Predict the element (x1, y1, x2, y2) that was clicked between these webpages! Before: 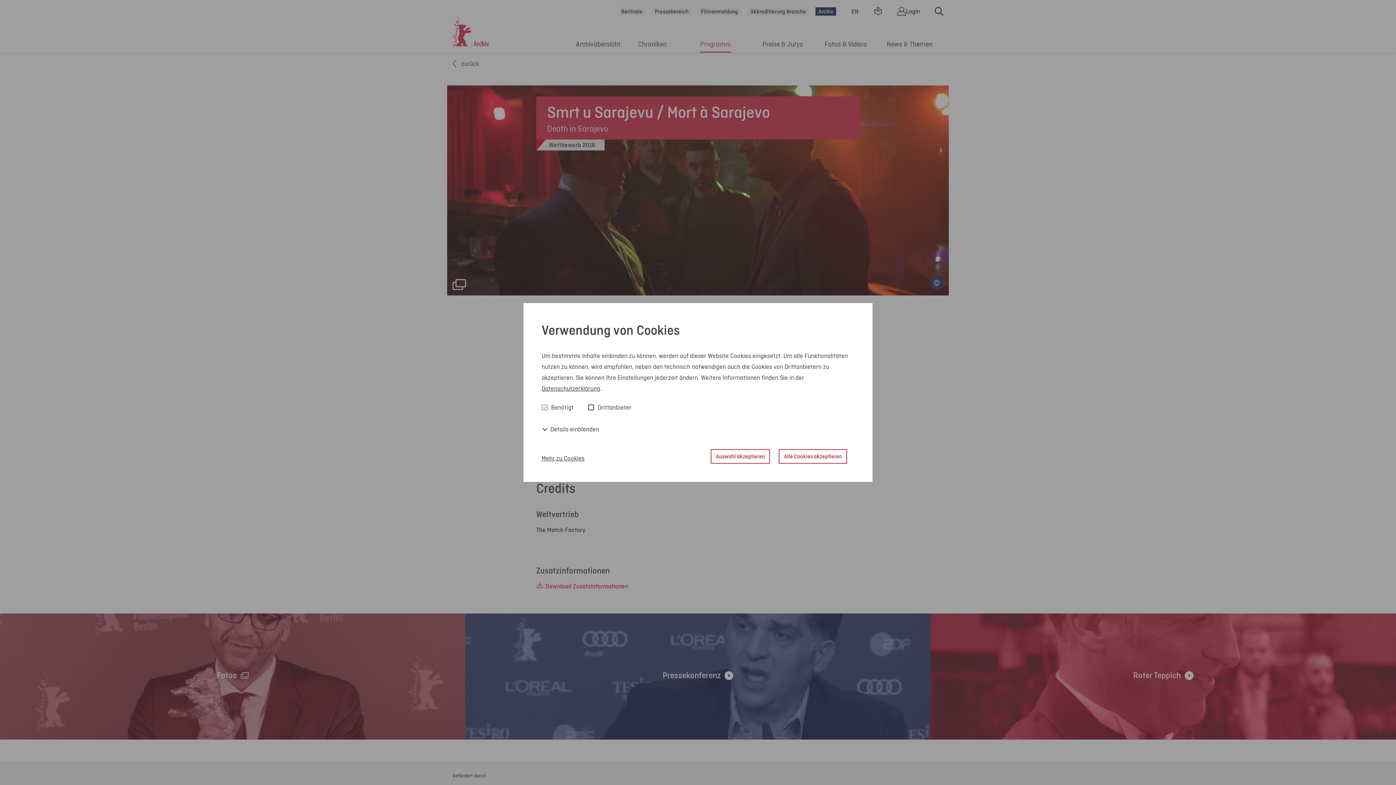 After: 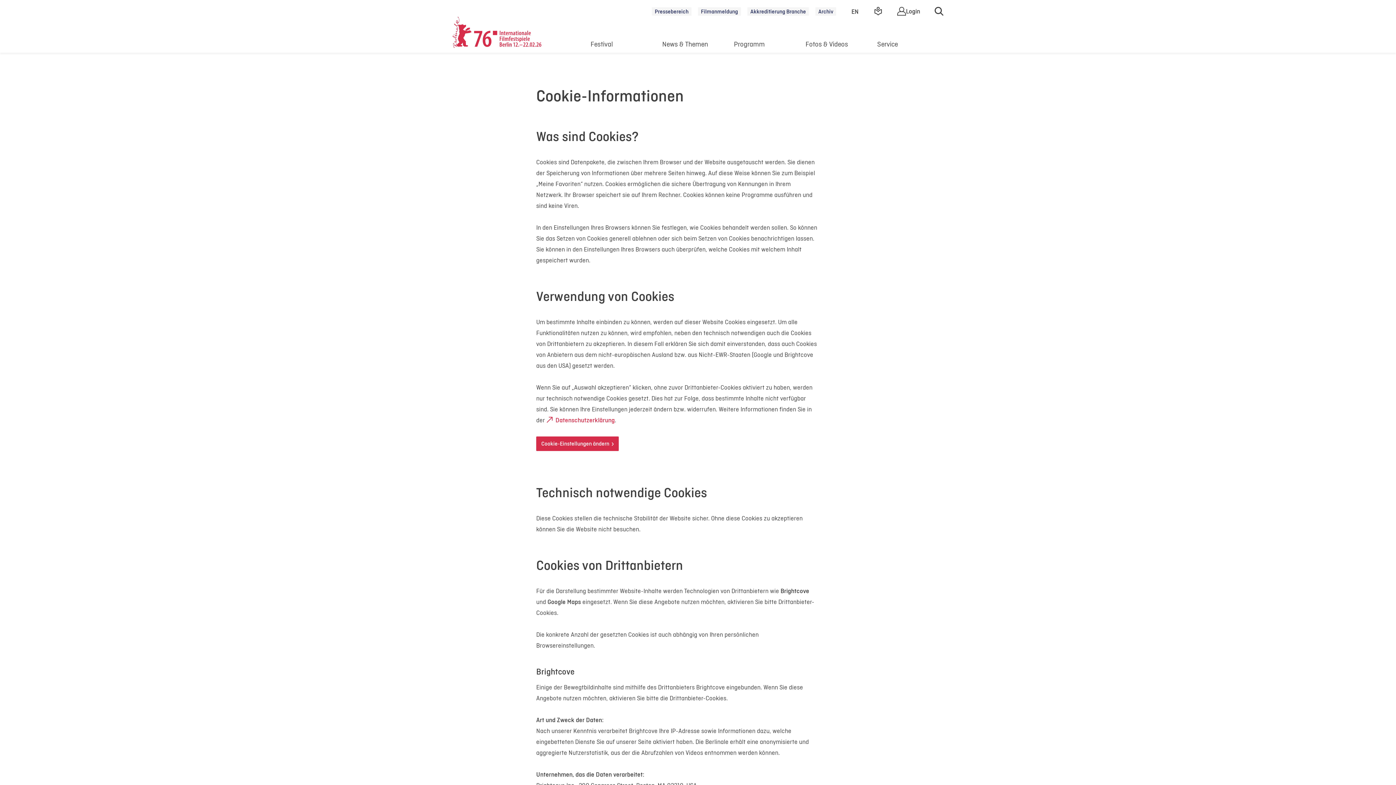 Action: bbox: (541, 453, 584, 463) label: Mehr zu Cookies